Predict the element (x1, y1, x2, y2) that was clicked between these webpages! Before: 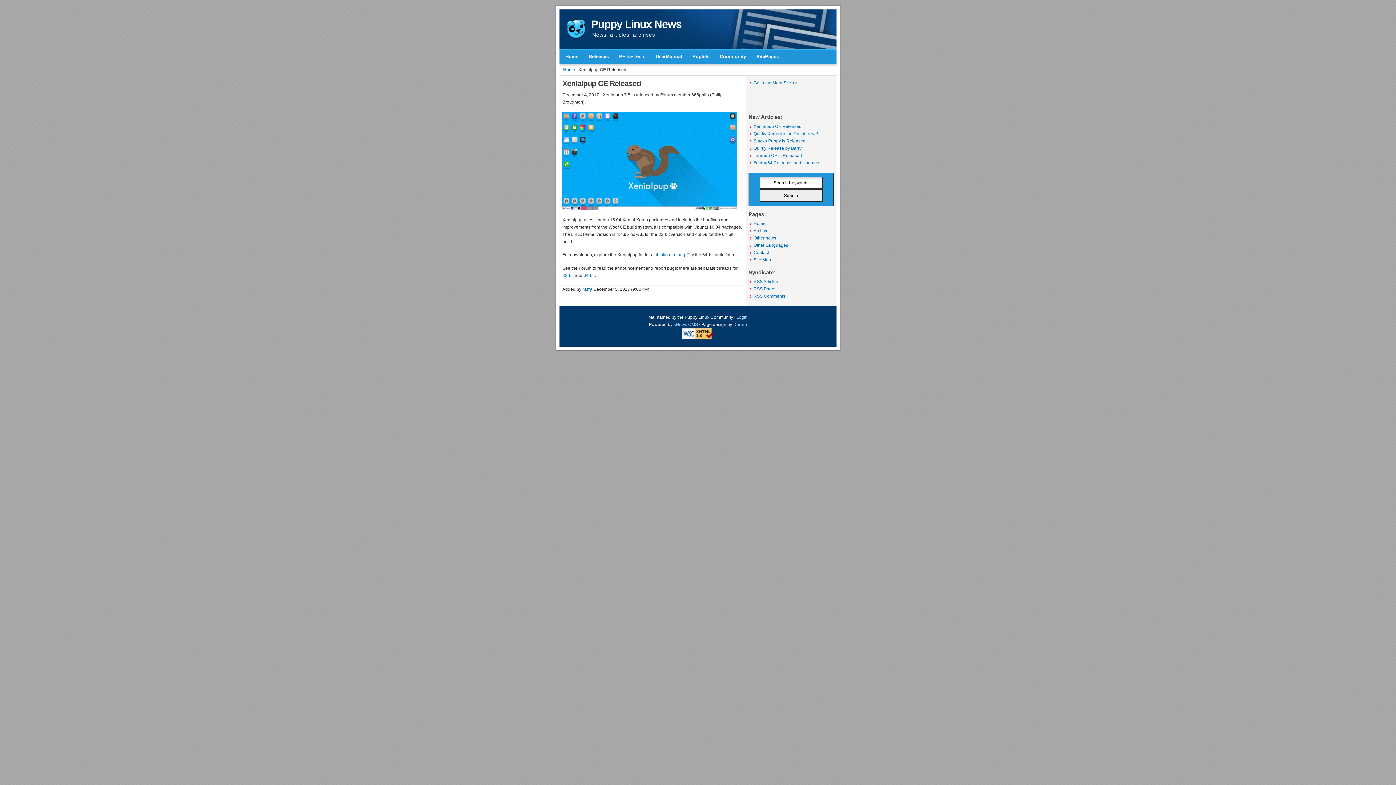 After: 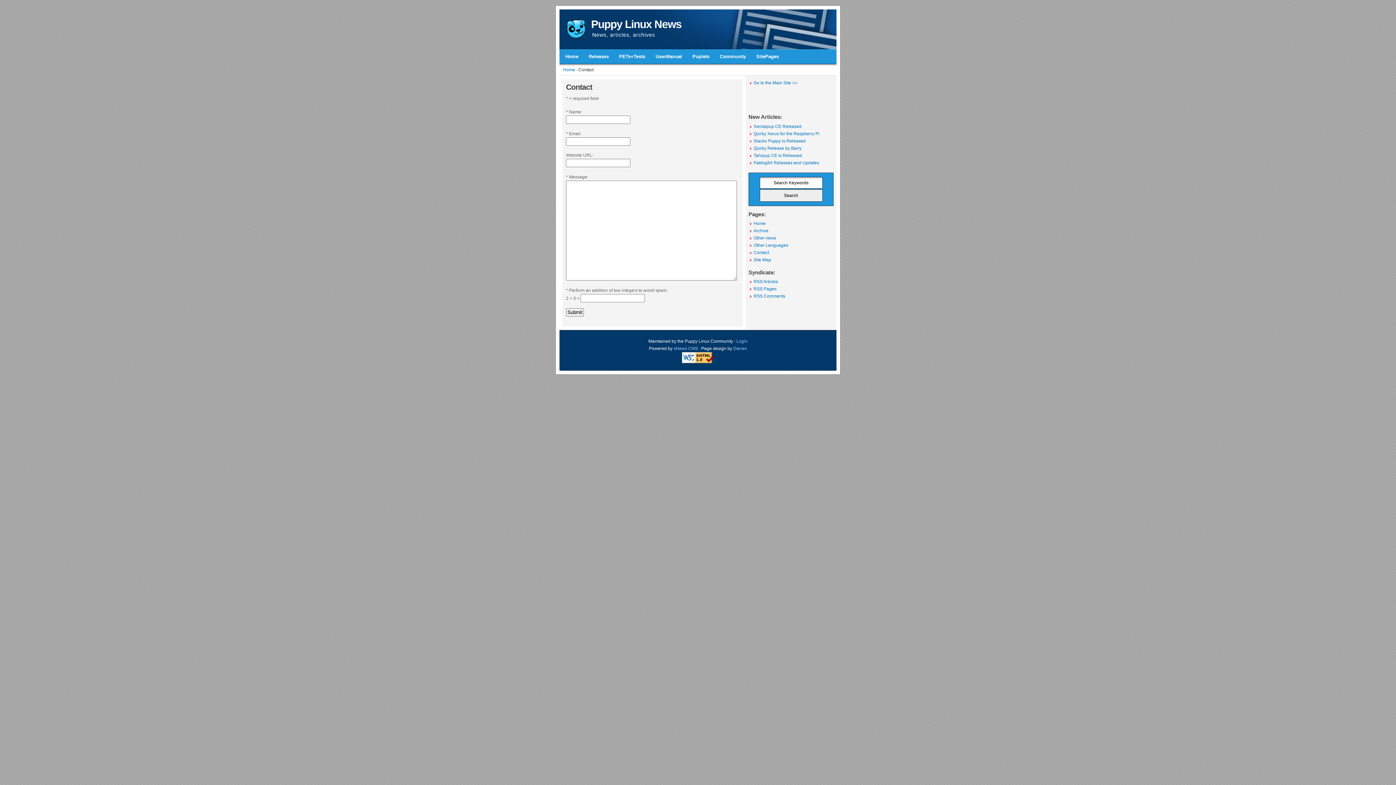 Action: label: Contact bbox: (753, 250, 769, 255)